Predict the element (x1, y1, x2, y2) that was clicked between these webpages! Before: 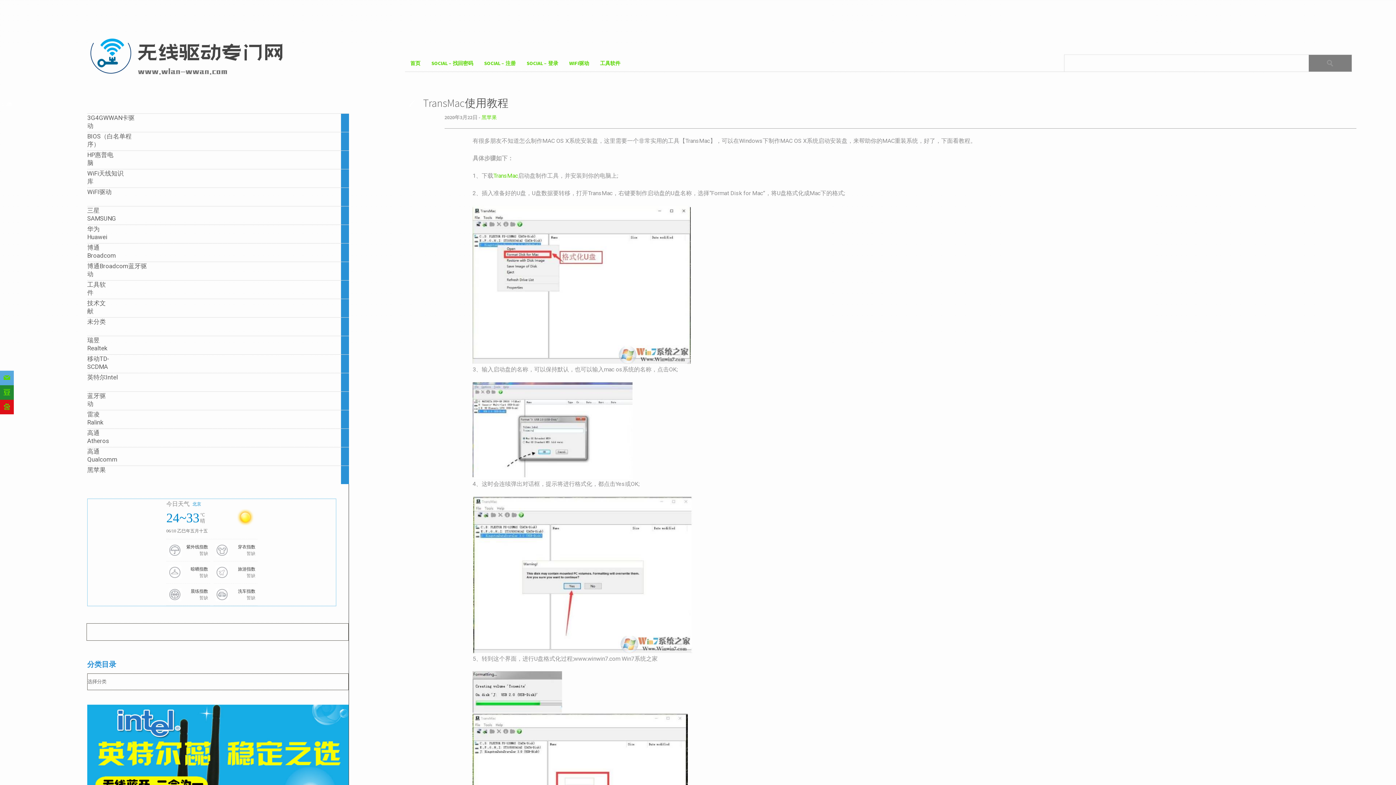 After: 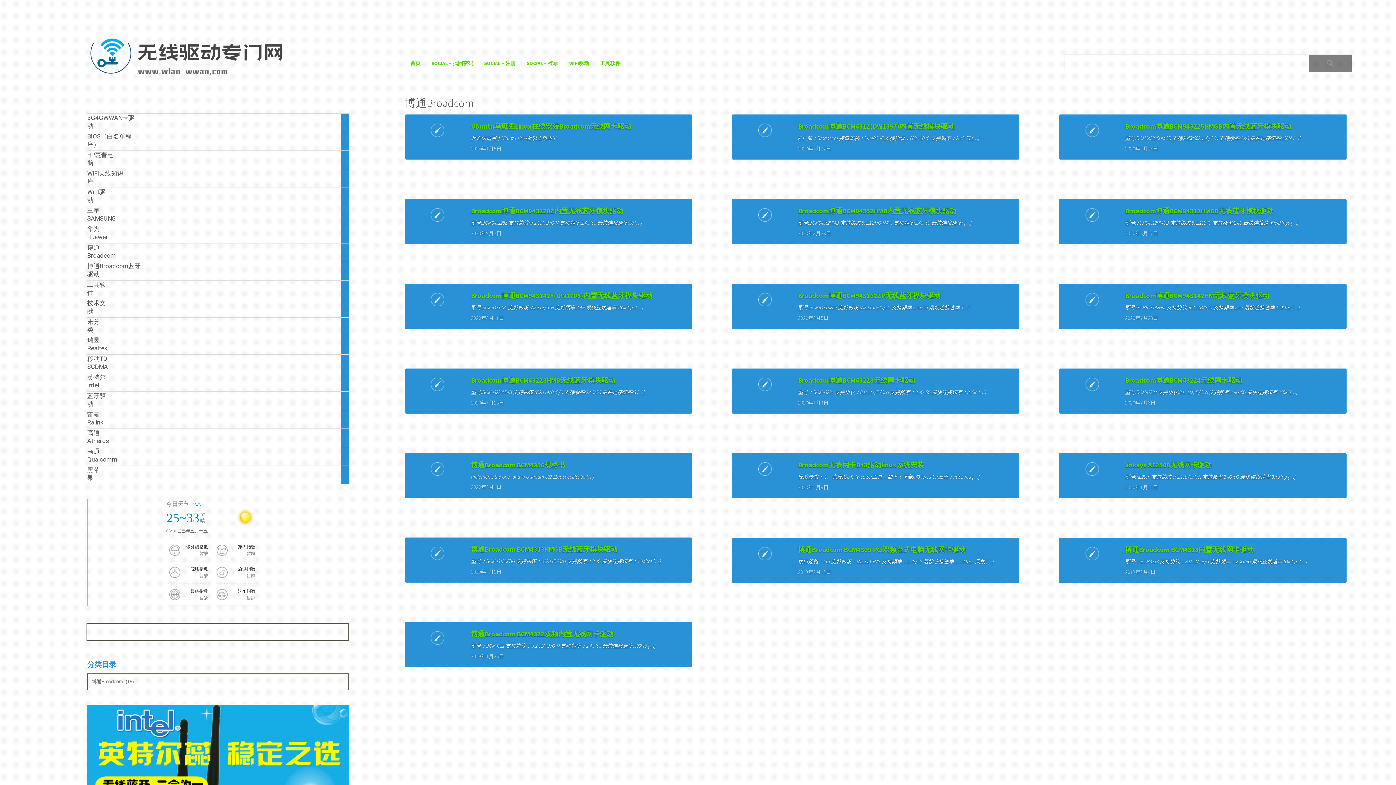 Action: label: 博通Broadcom

19

articles bbox: (87, 243, 349, 261)